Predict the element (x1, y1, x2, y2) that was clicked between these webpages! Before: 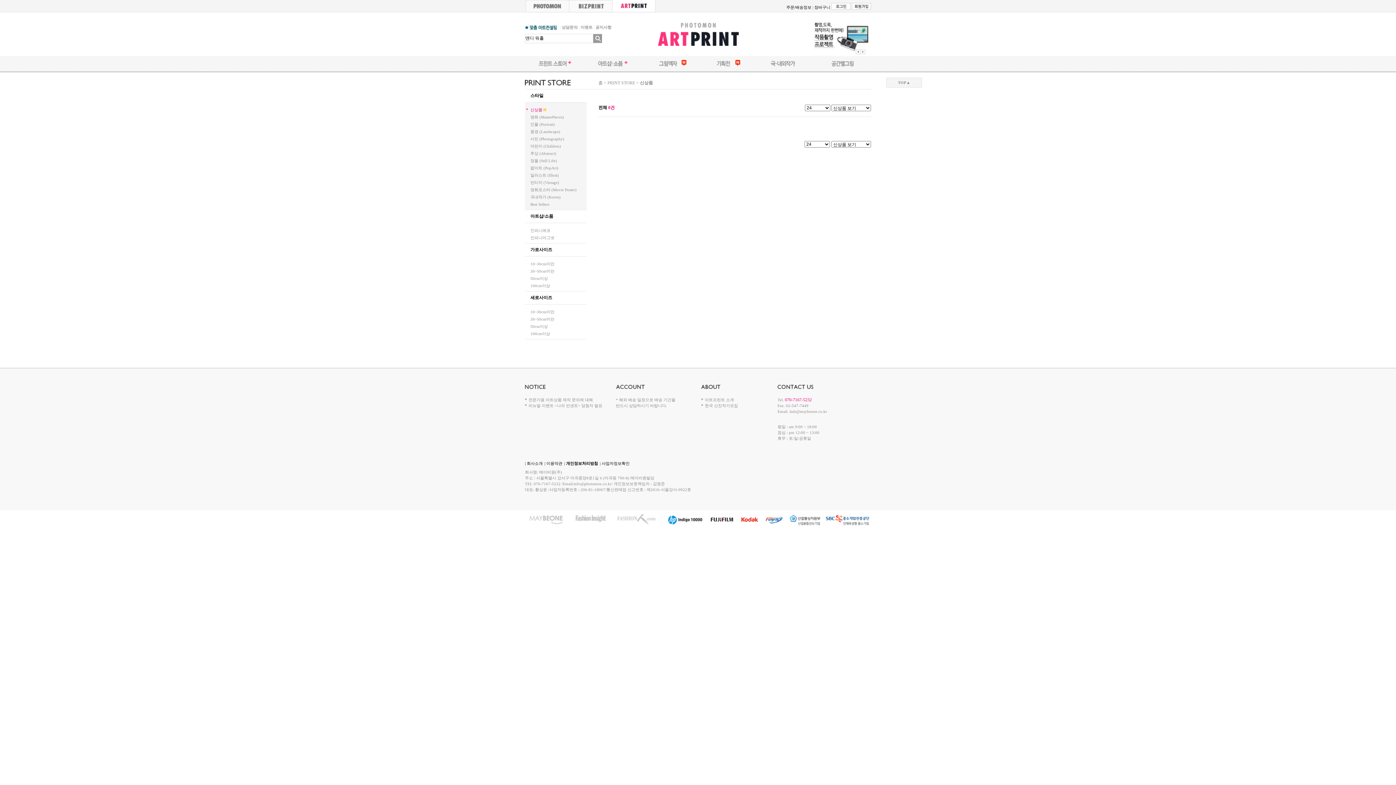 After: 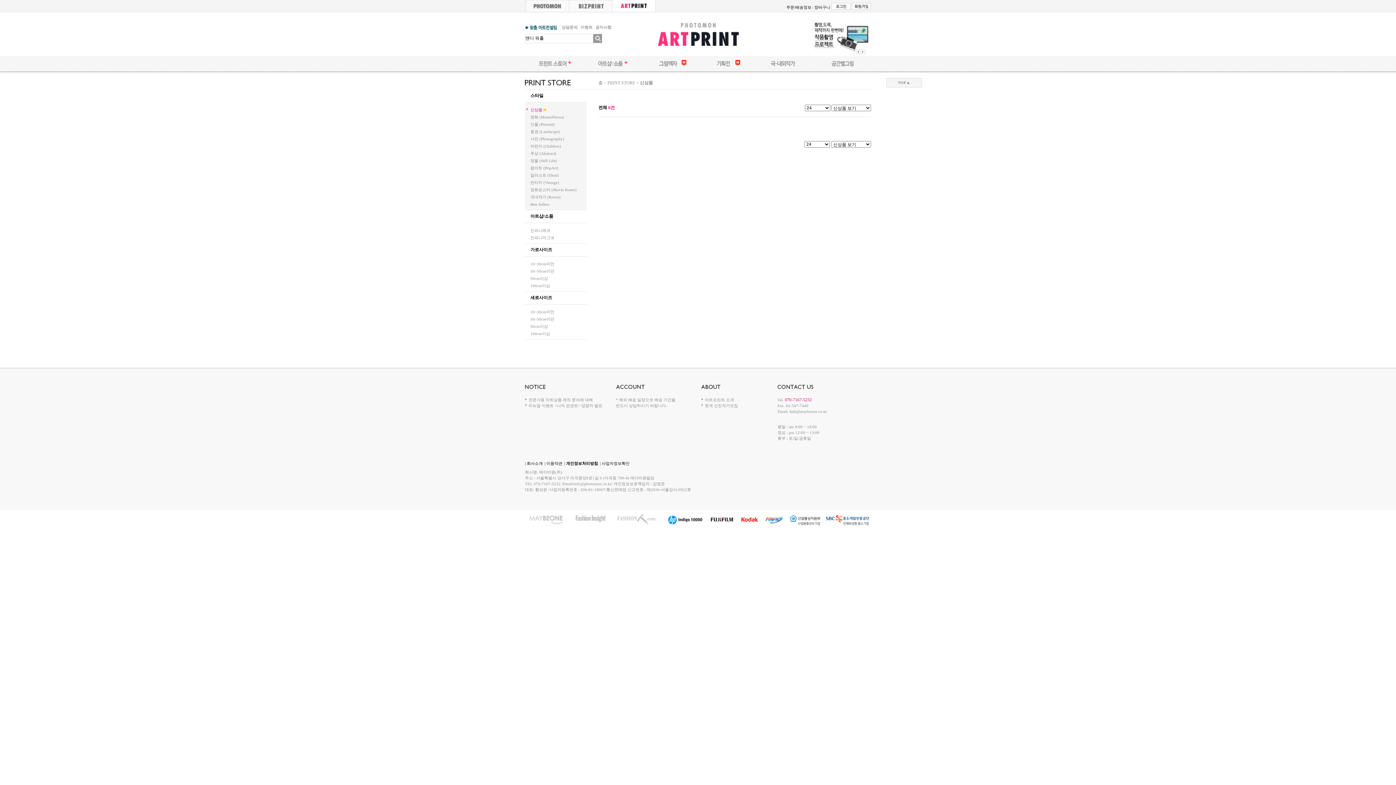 Action: label: PRINT STORE bbox: (607, 80, 635, 85)